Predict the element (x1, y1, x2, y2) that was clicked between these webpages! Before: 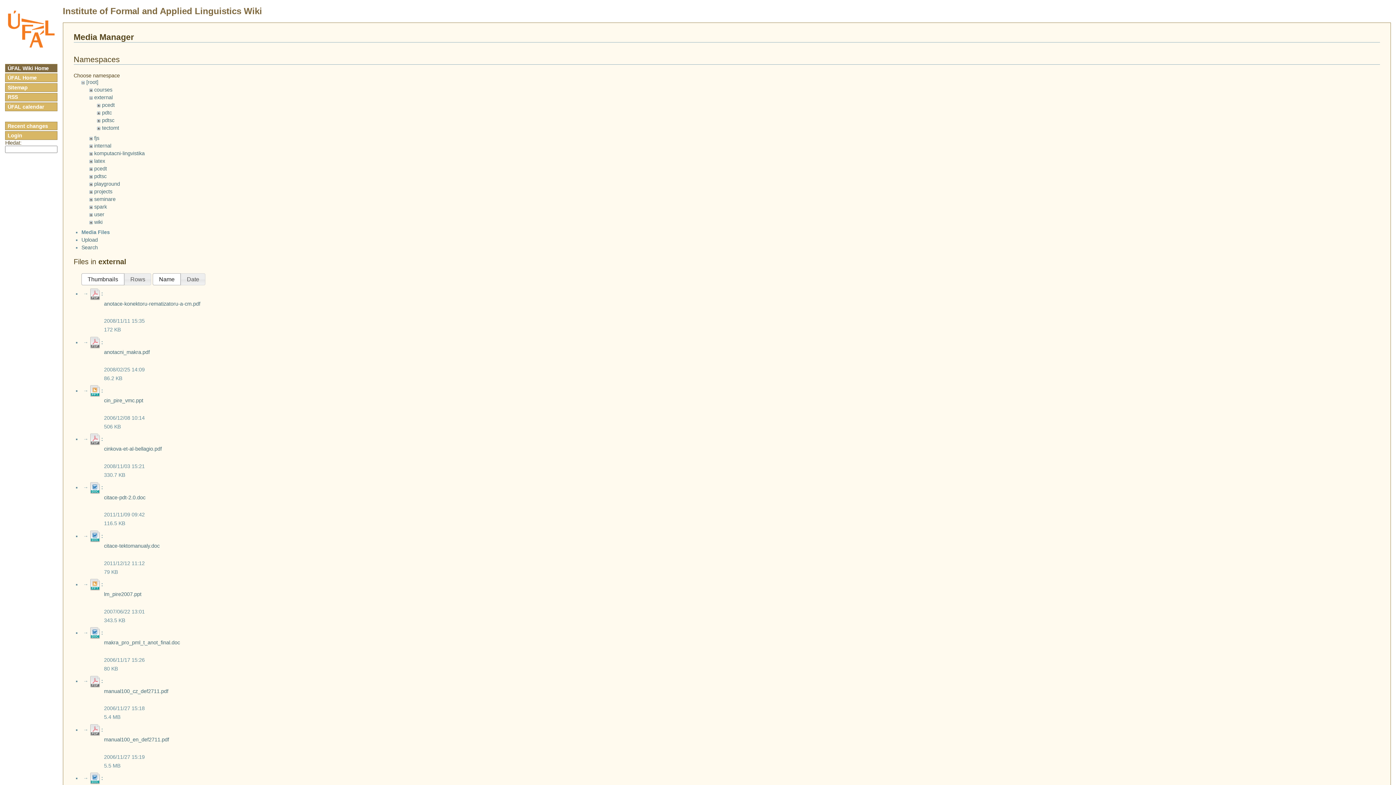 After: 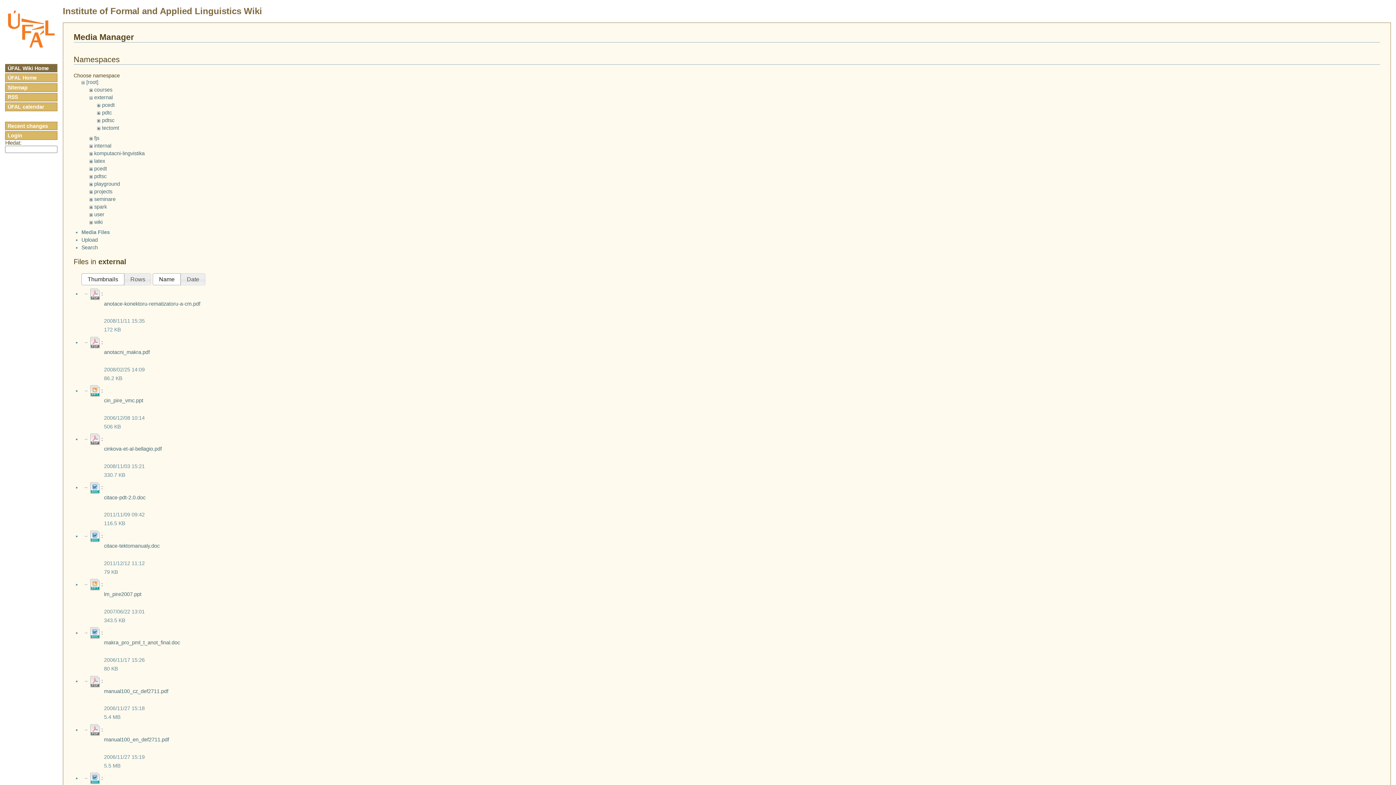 Action: bbox: (89, 436, 101, 442)